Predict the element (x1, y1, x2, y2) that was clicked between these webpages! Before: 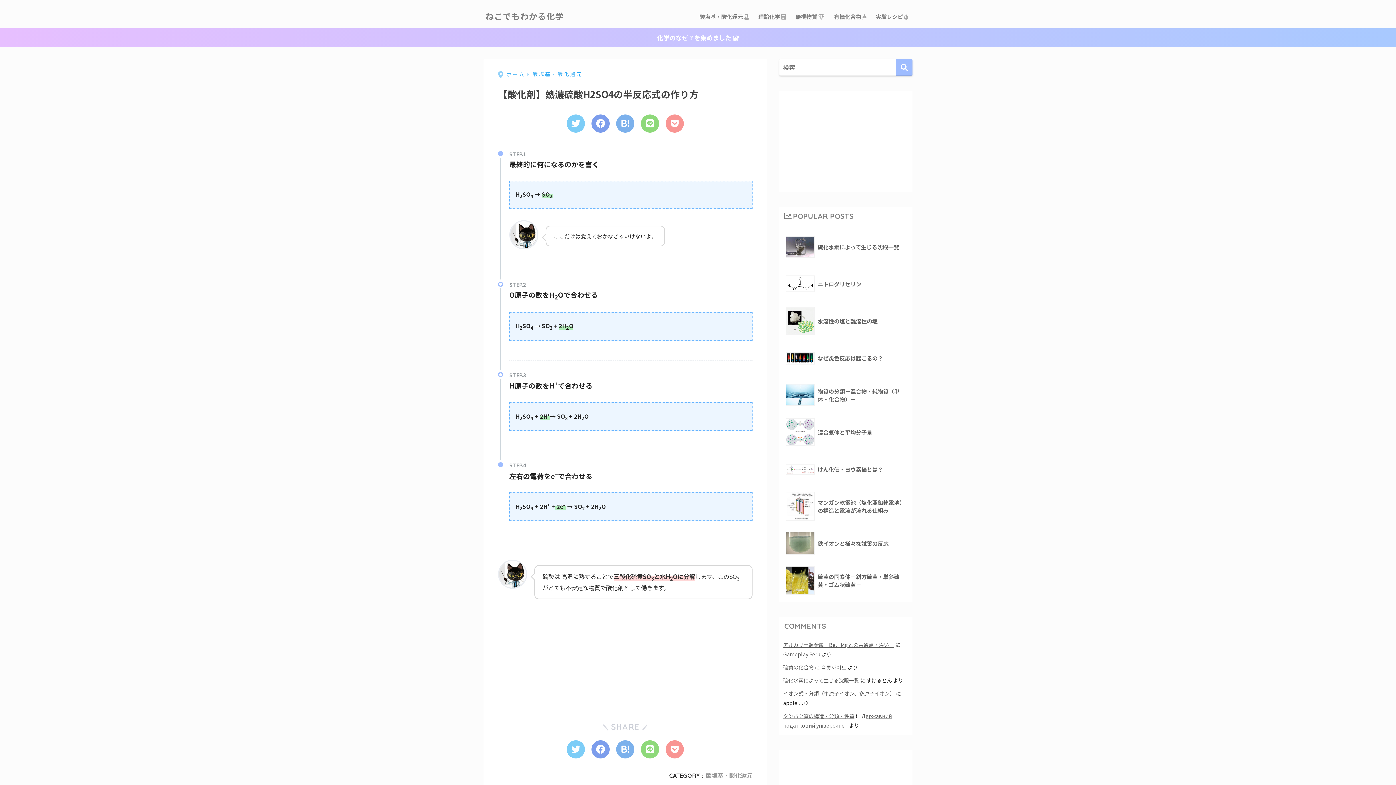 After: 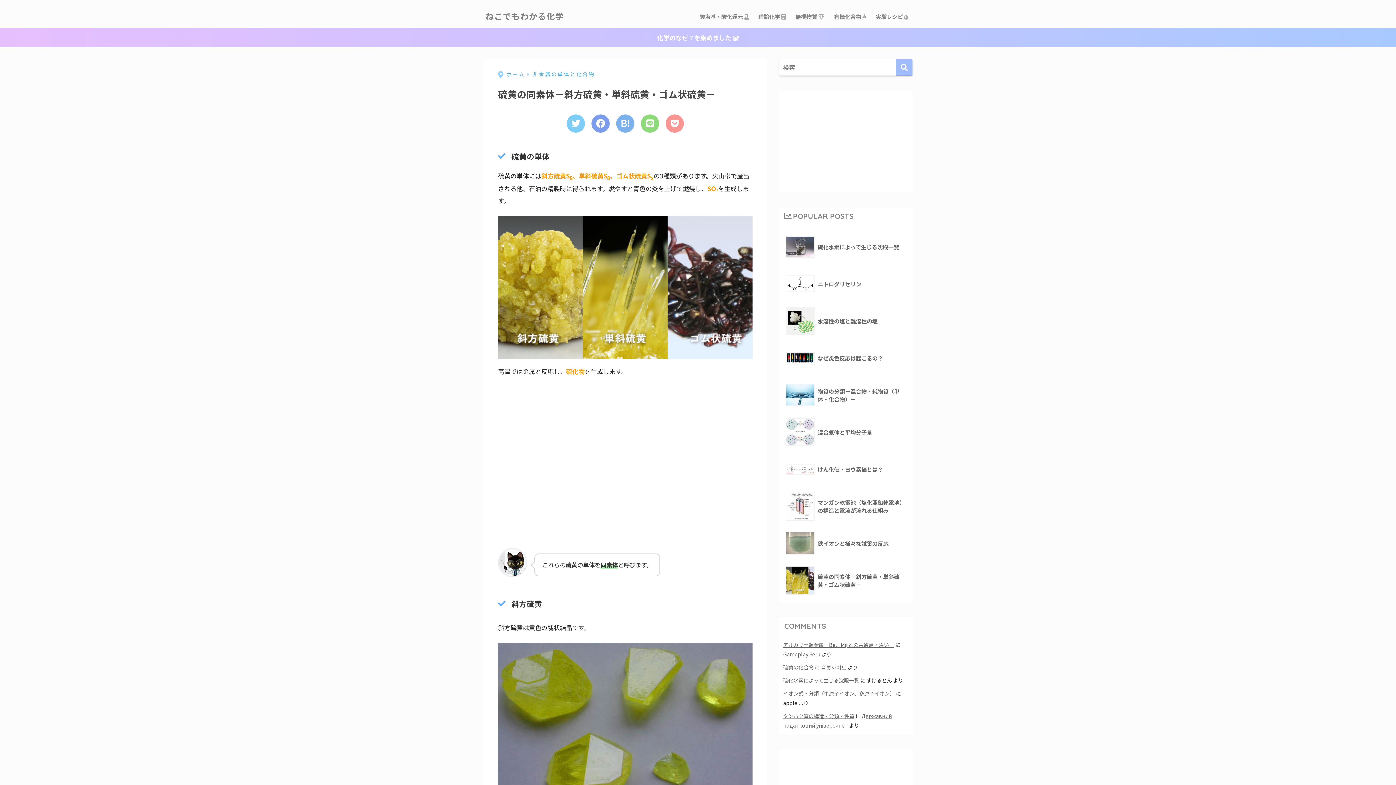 Action: bbox: (783, 562, 908, 599) label: 	硫黄の同素体－斜方硫黄・単斜硫黄・ゴム状硫黄－